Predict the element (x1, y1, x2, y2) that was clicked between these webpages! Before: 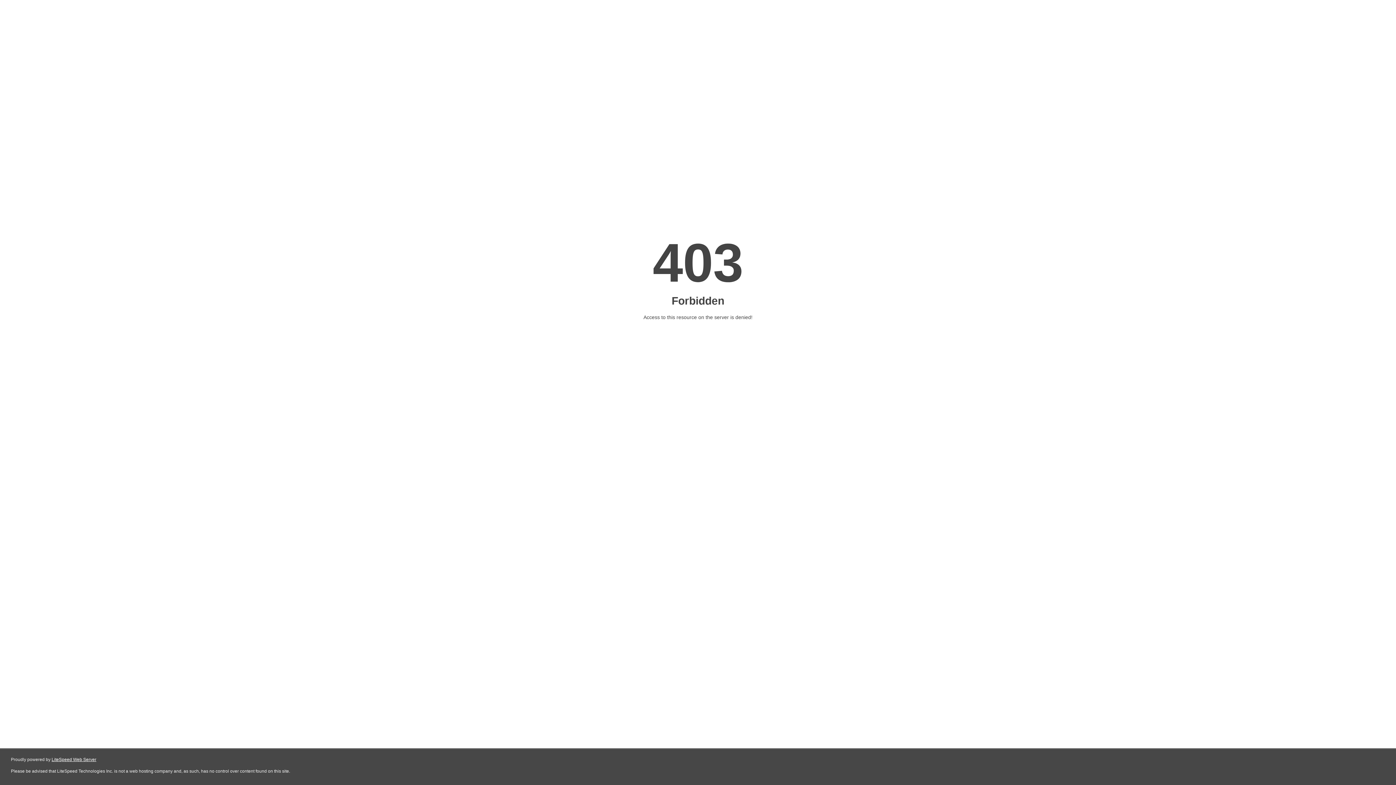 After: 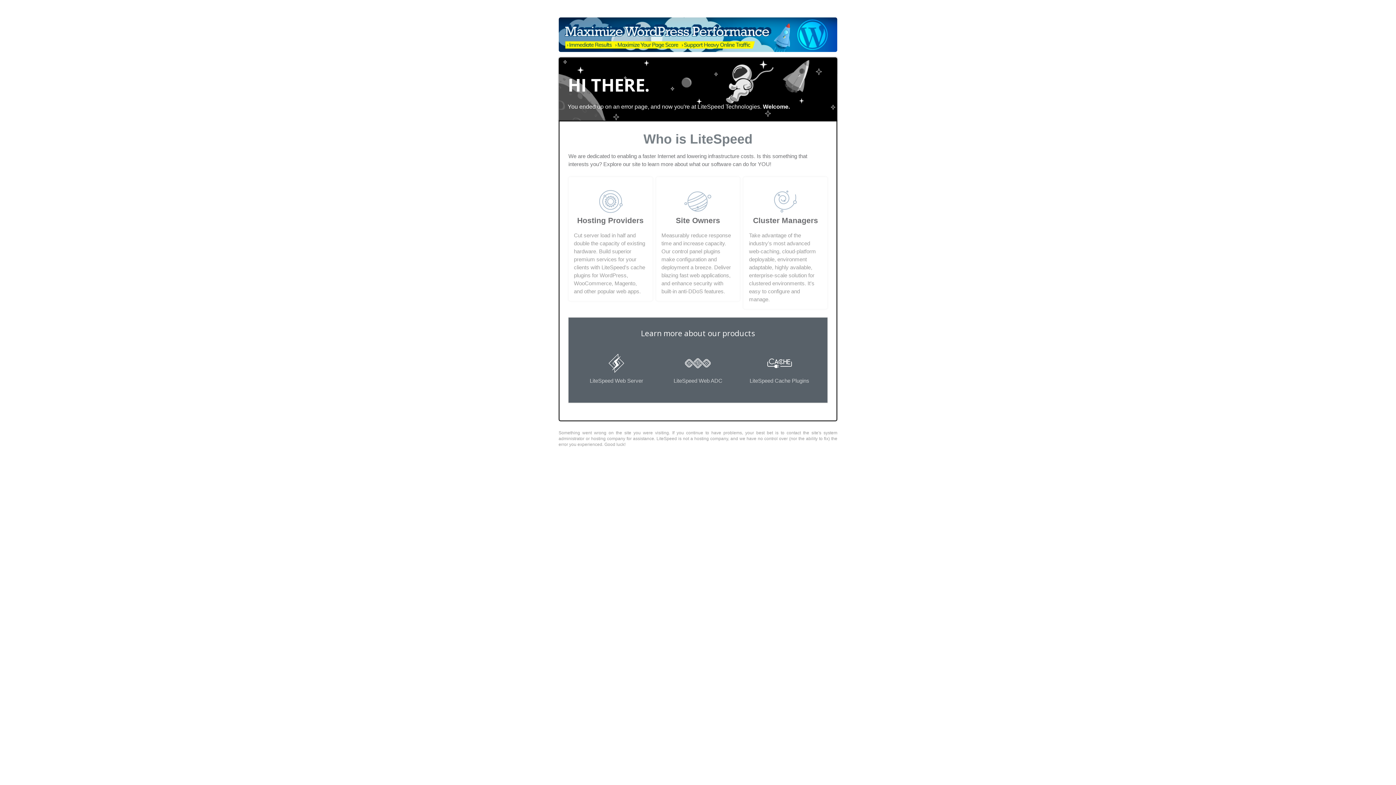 Action: label: LiteSpeed Web Server bbox: (51, 757, 96, 762)